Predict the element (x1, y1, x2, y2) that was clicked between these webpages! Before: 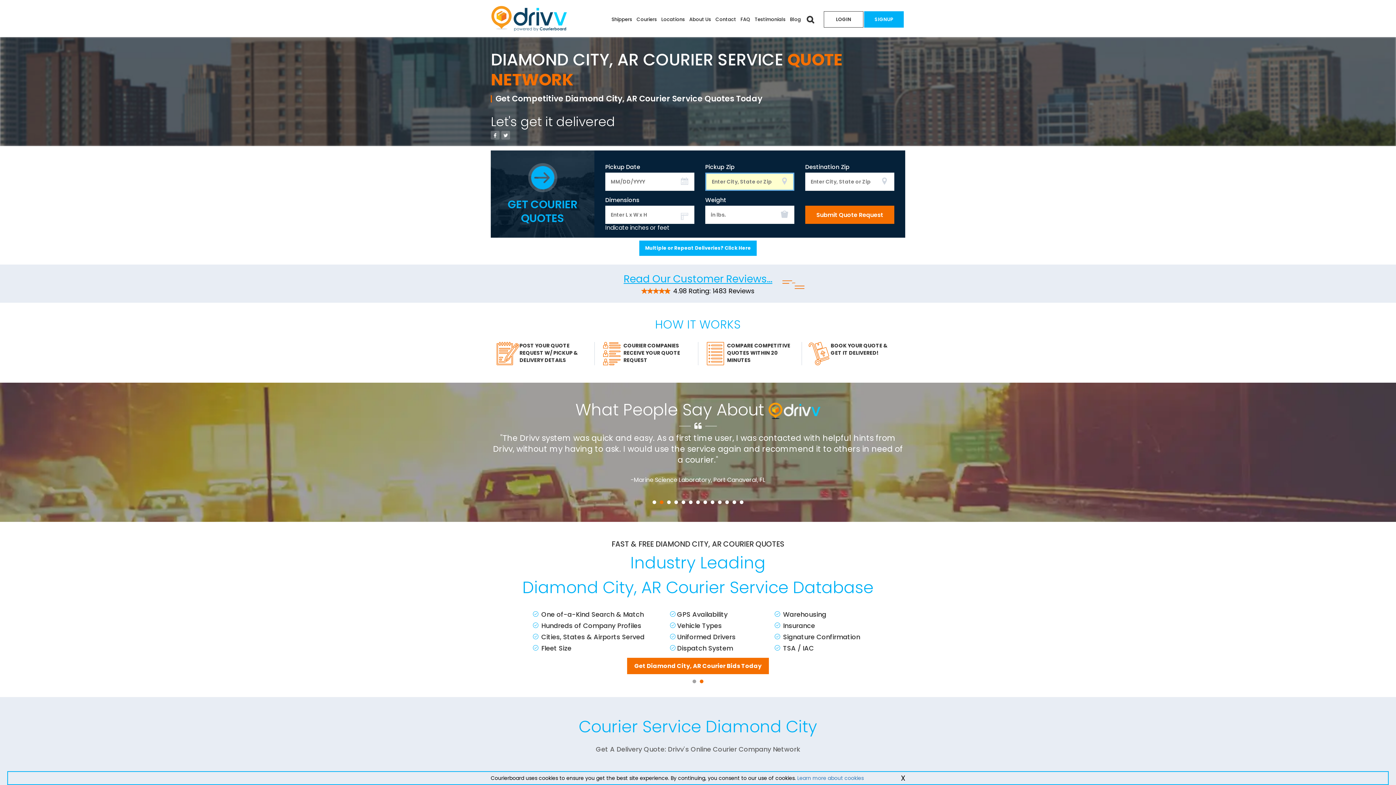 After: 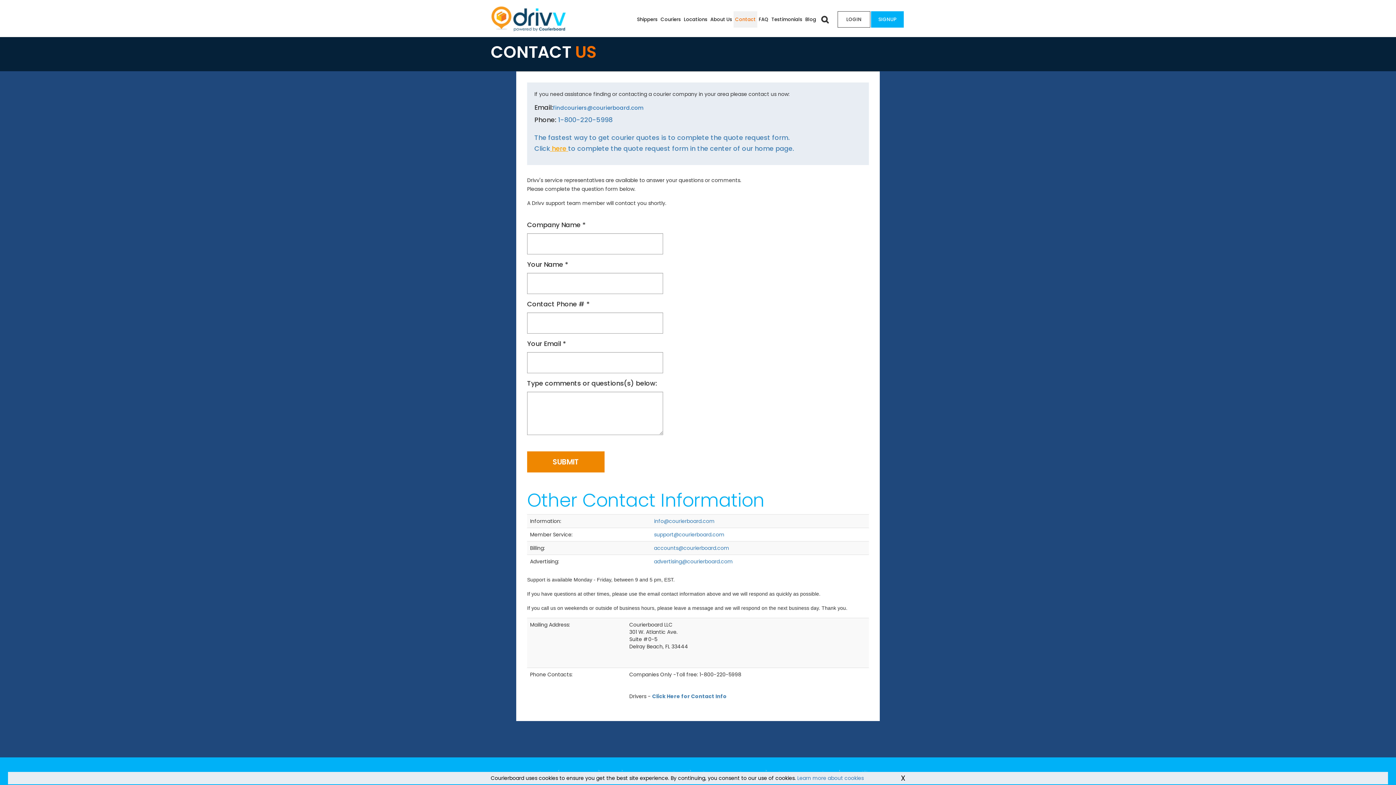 Action: label: Contact bbox: (713, 11, 738, 27)